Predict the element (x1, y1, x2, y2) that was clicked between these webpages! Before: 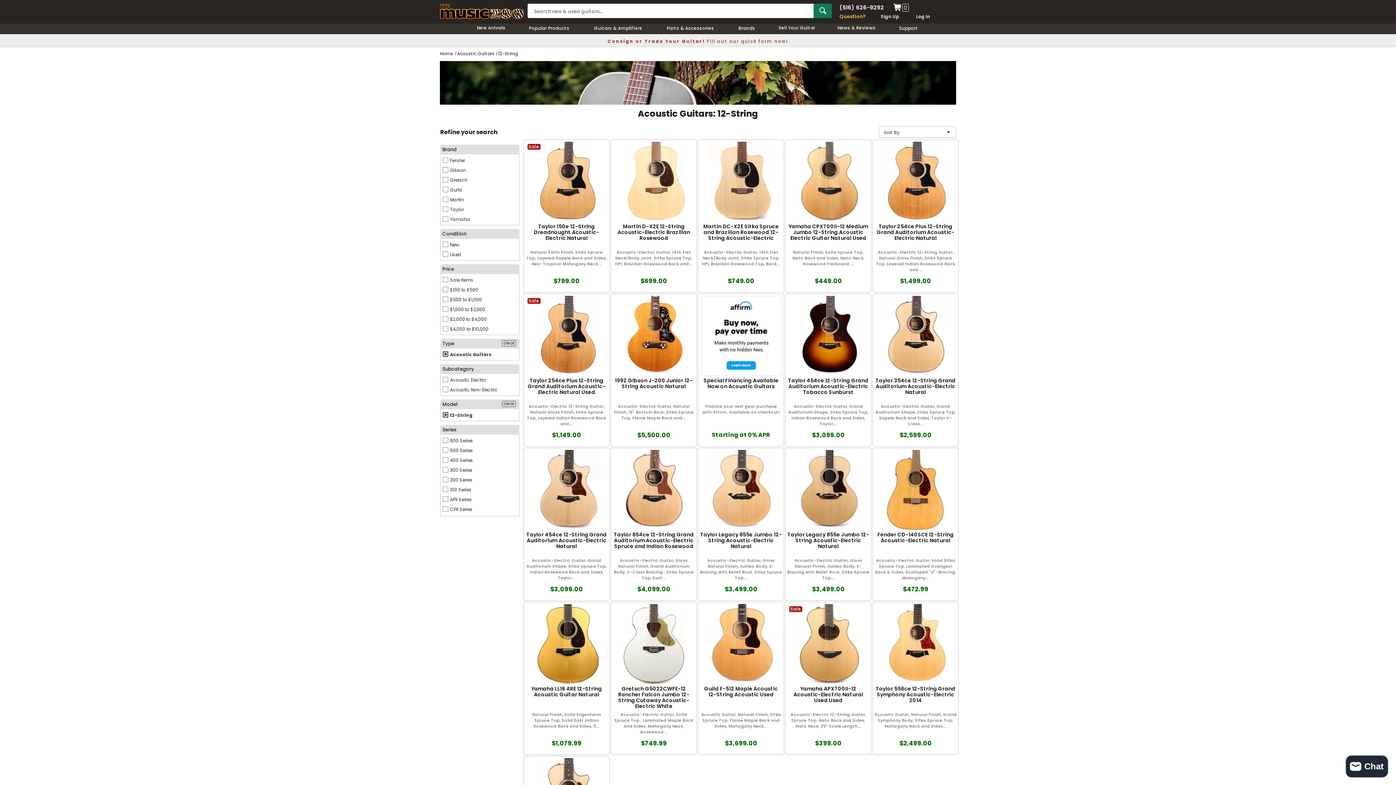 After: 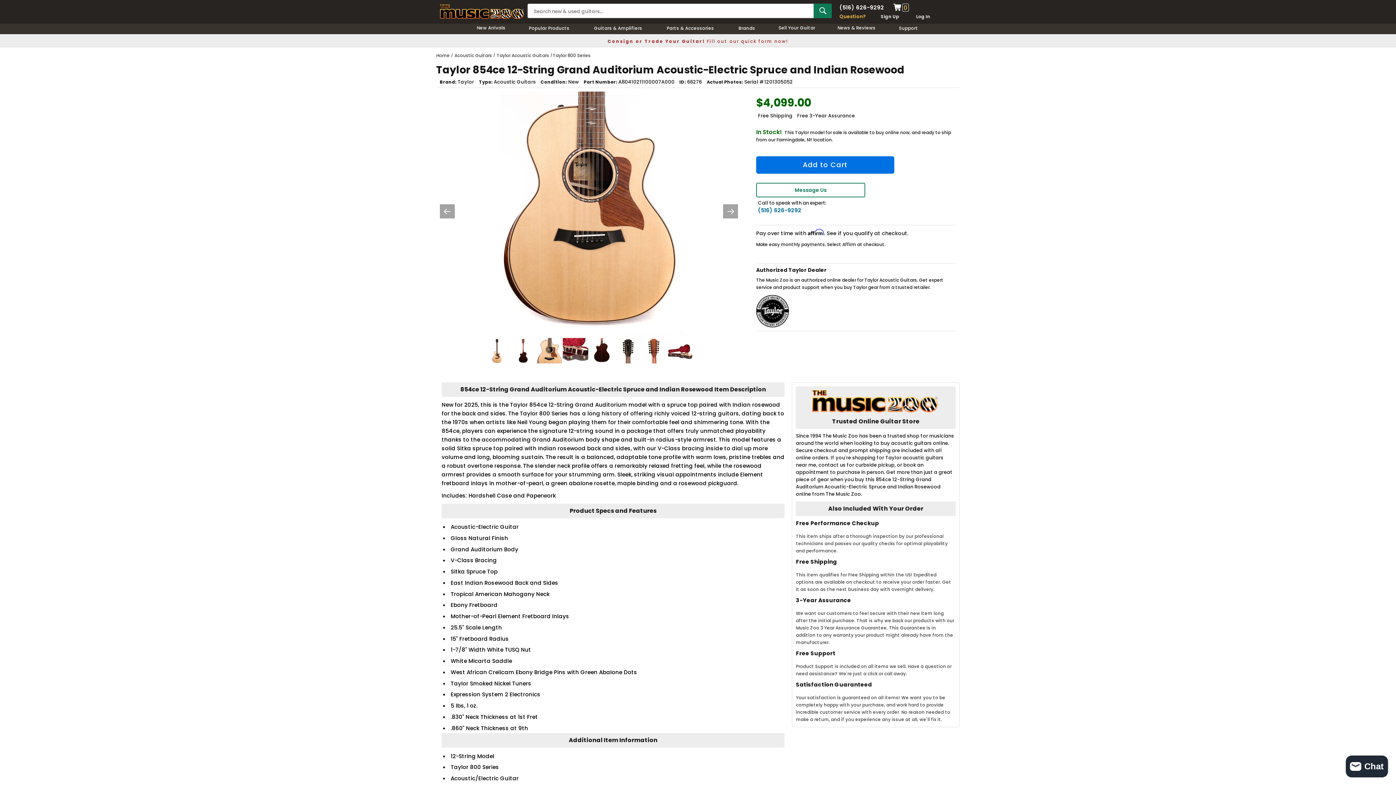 Action: label: Taylor 854ce 12-String Grand Auditorium Acoustic-Electric Spruce and Indian Rosewood

Acoustic-Electric Guitar, Gloss Natural Finish, Grand Auditorium Body, V-Class Bracing , Sitka Spruce Top, East...

$4,099.00 bbox: (612, 450, 695, 600)